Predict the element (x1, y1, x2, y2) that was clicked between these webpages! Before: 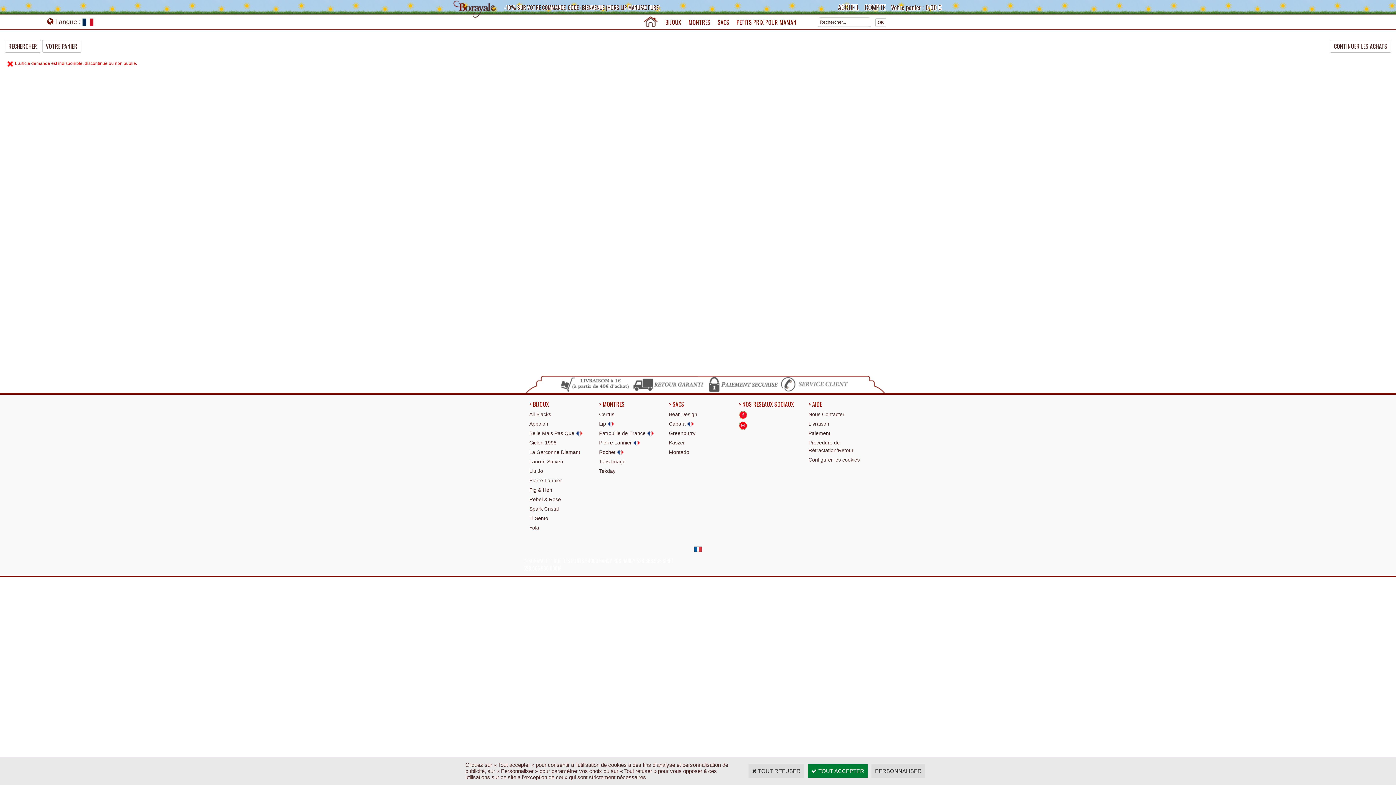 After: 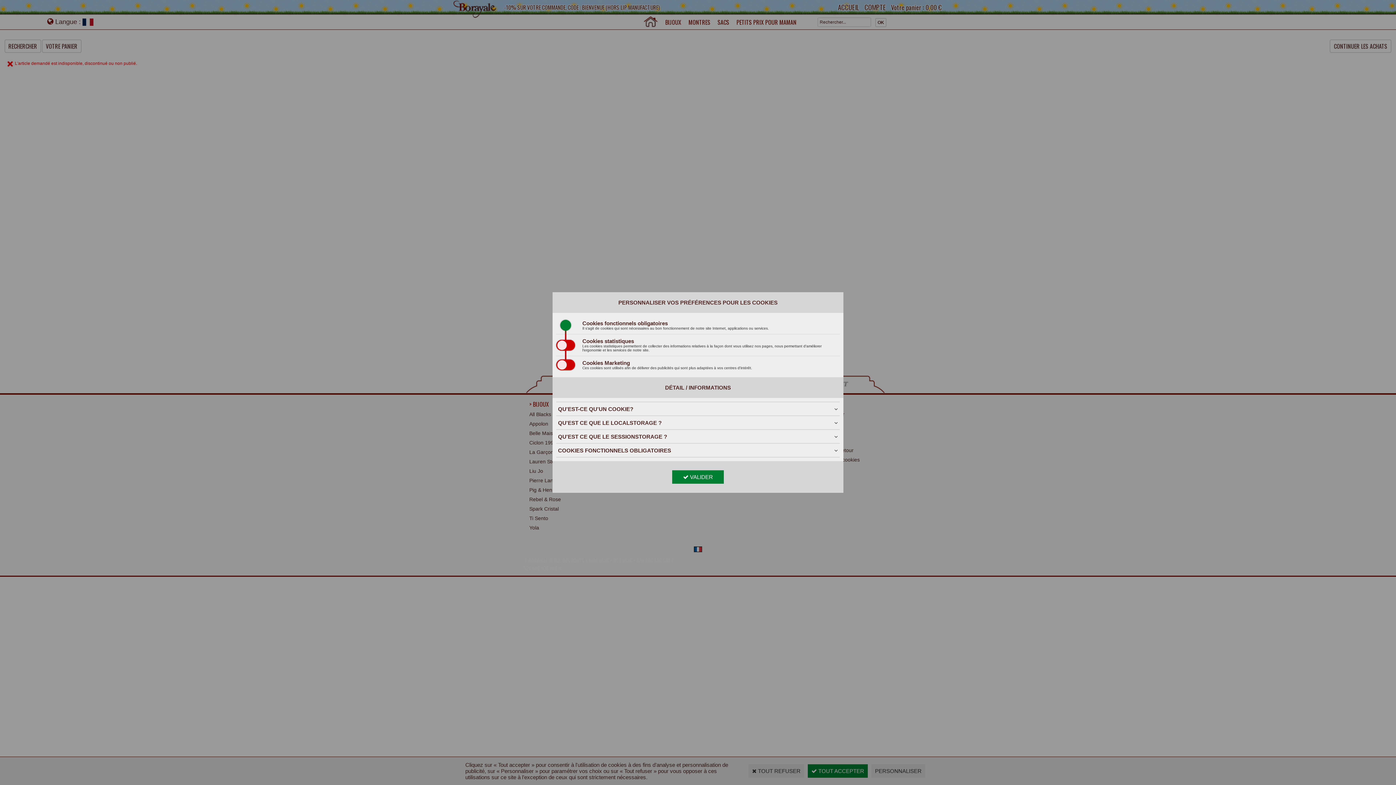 Action: bbox: (808, 457, 860, 462) label: Configurer les cookies